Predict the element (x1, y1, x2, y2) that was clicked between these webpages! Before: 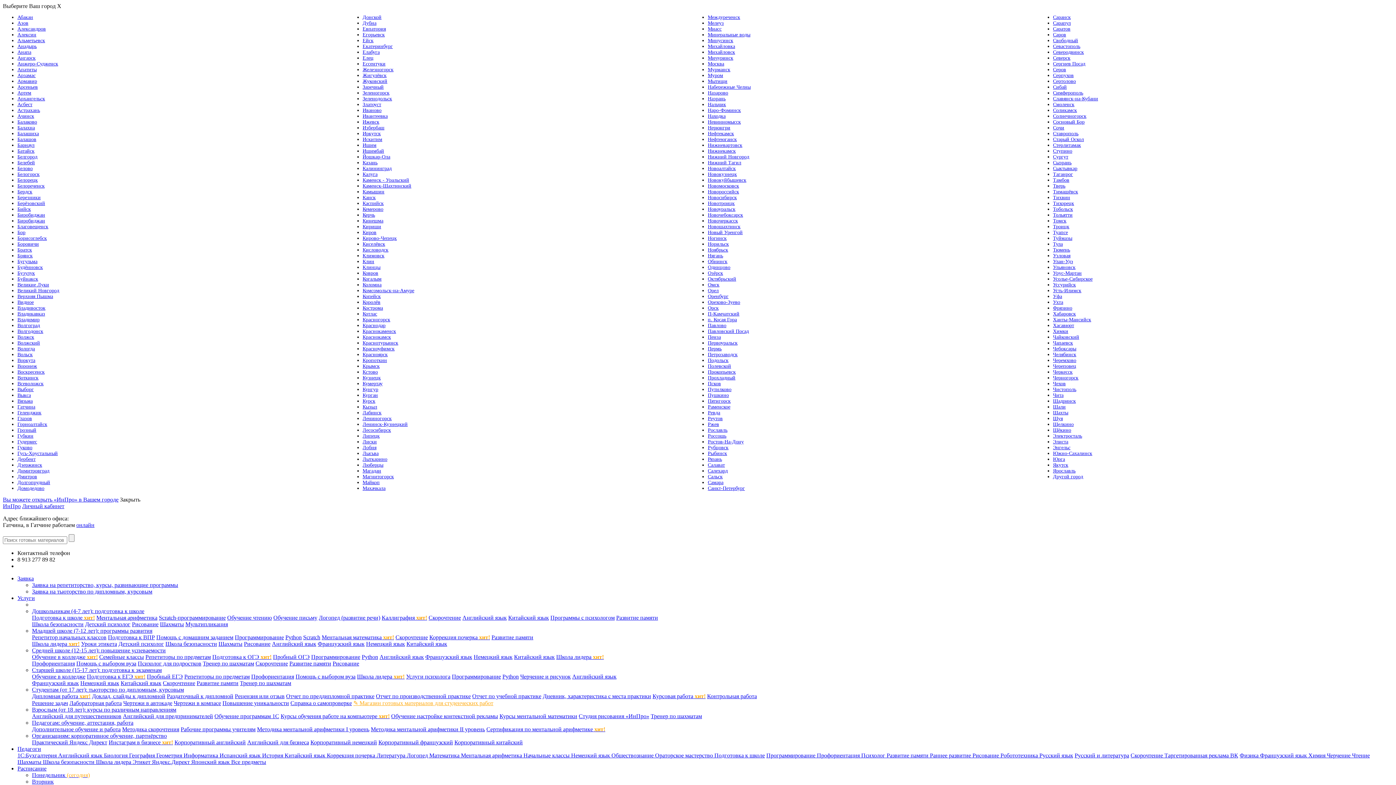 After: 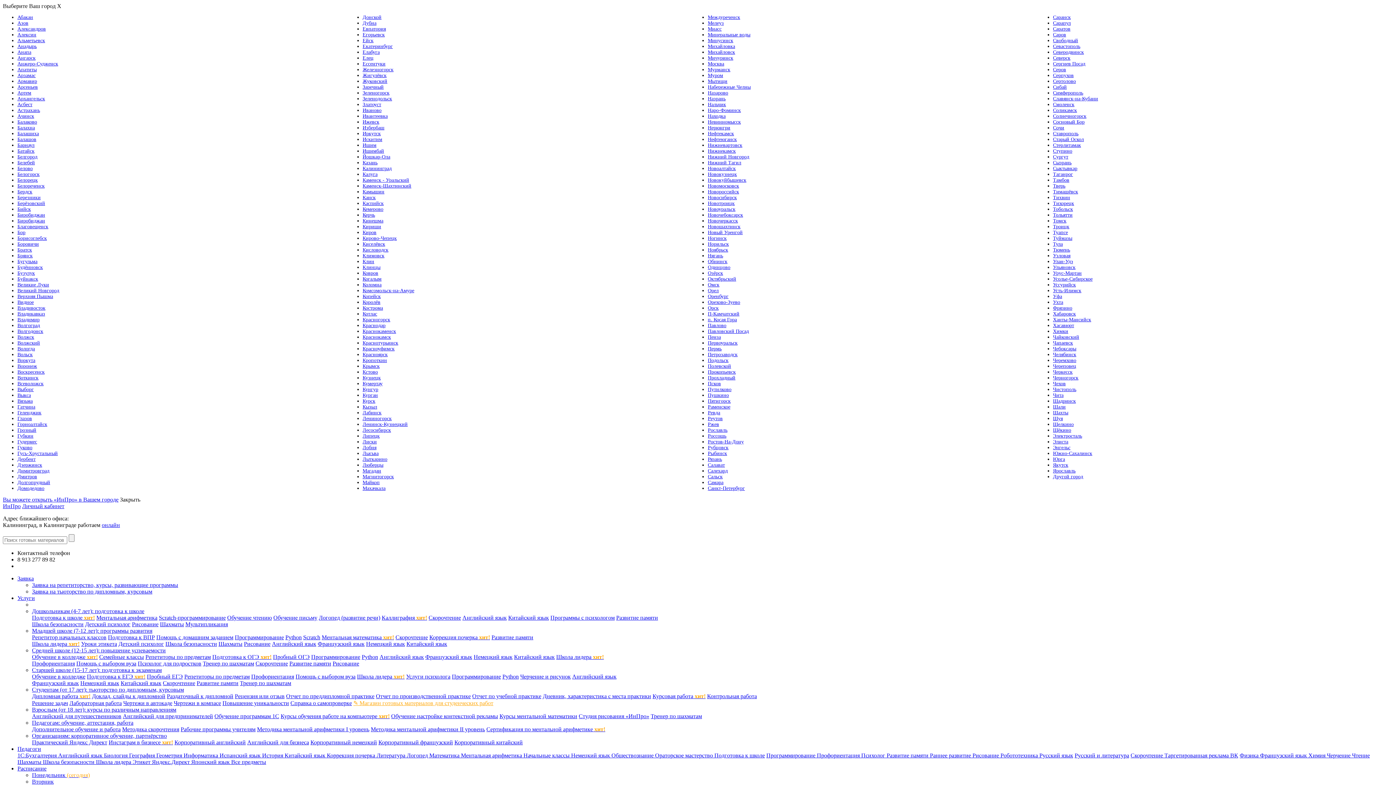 Action: label: Калининград bbox: (362, 165, 391, 171)